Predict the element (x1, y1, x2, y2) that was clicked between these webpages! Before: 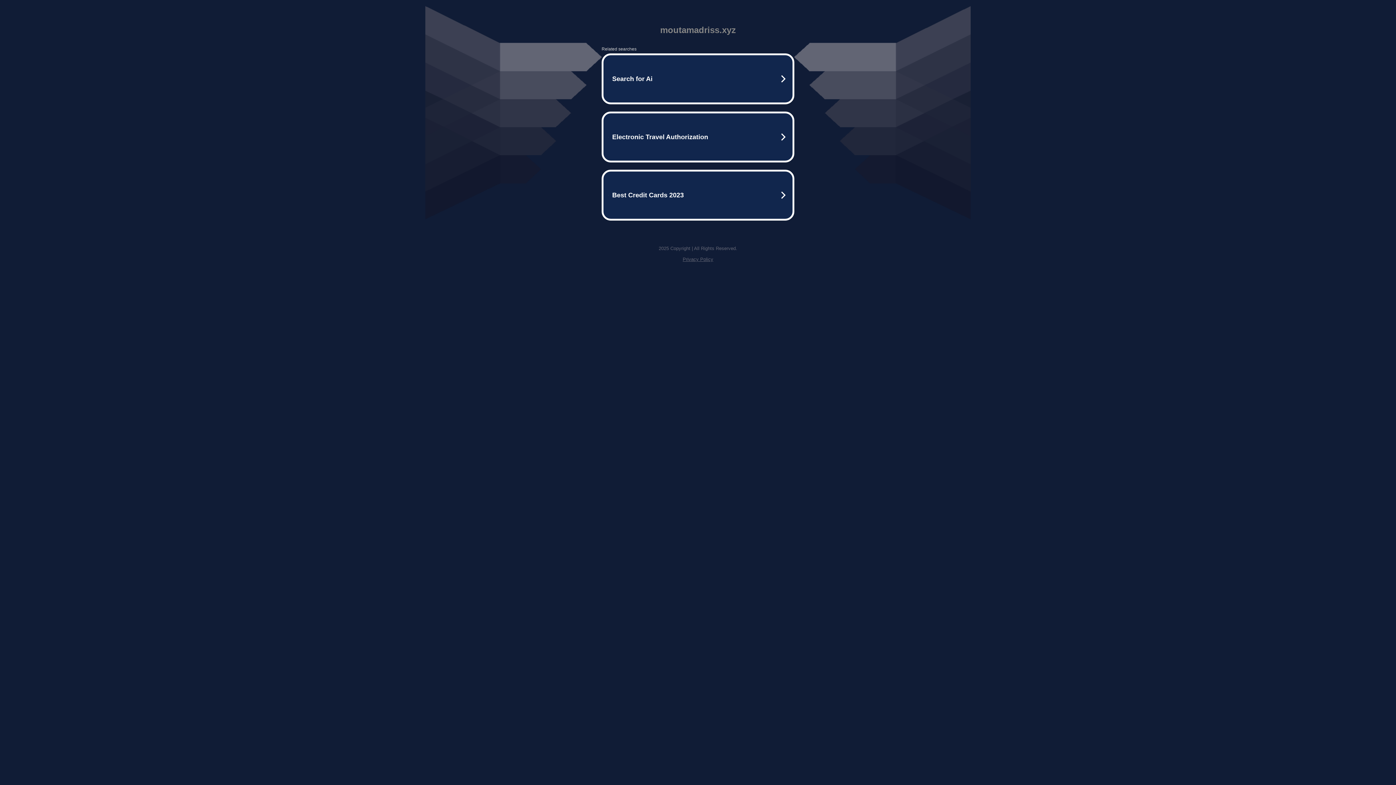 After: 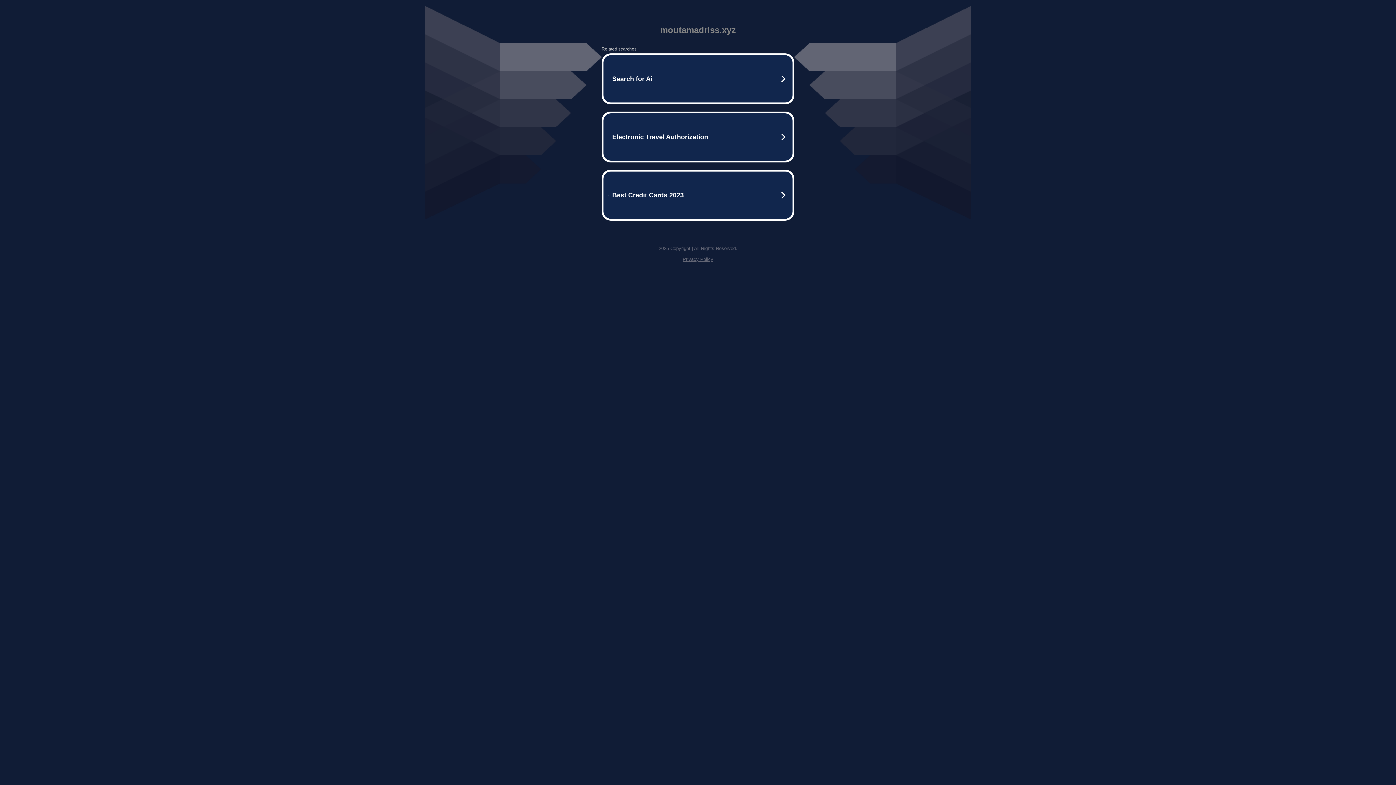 Action: label: Privacy Policy bbox: (682, 256, 713, 262)